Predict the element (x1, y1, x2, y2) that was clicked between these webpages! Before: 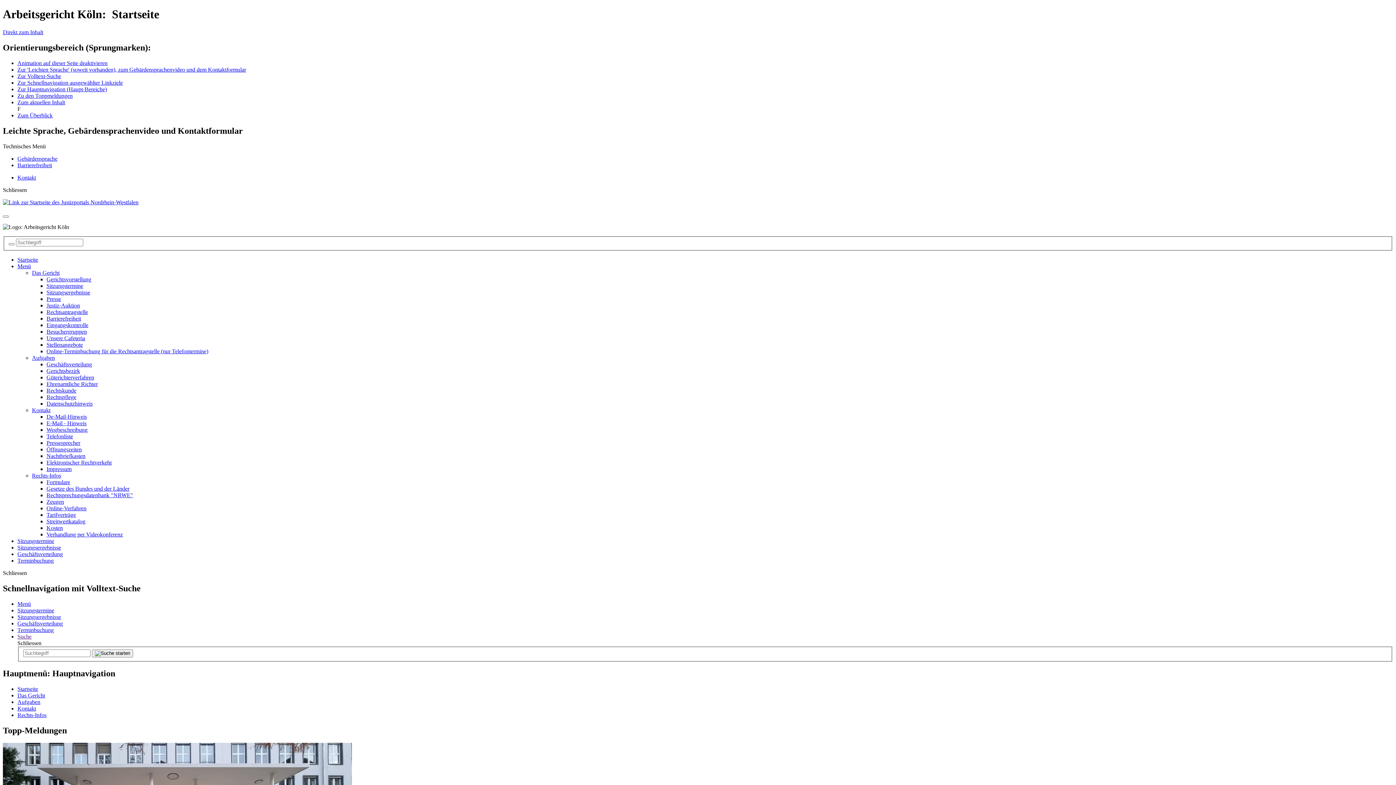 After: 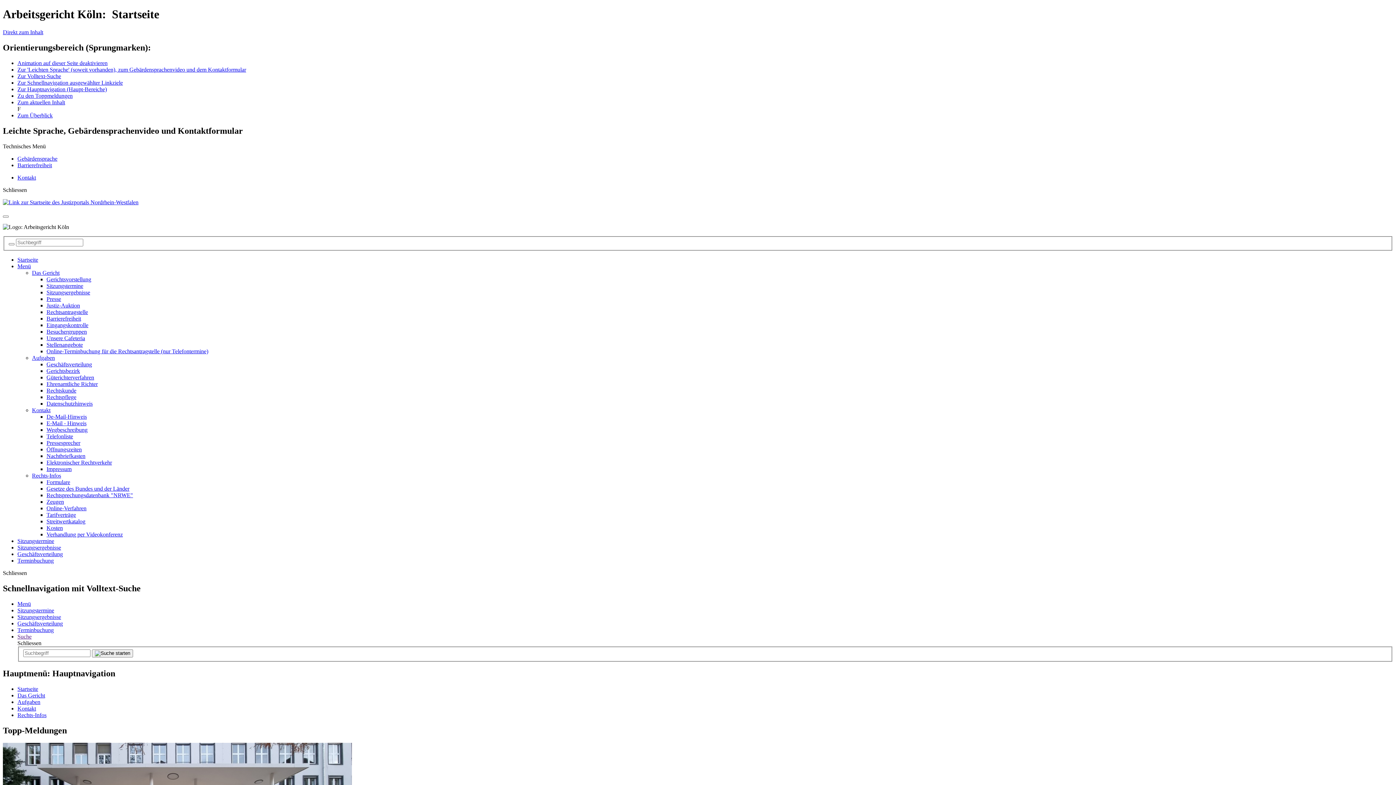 Action: label: Tarifverträge bbox: (46, 512, 76, 518)